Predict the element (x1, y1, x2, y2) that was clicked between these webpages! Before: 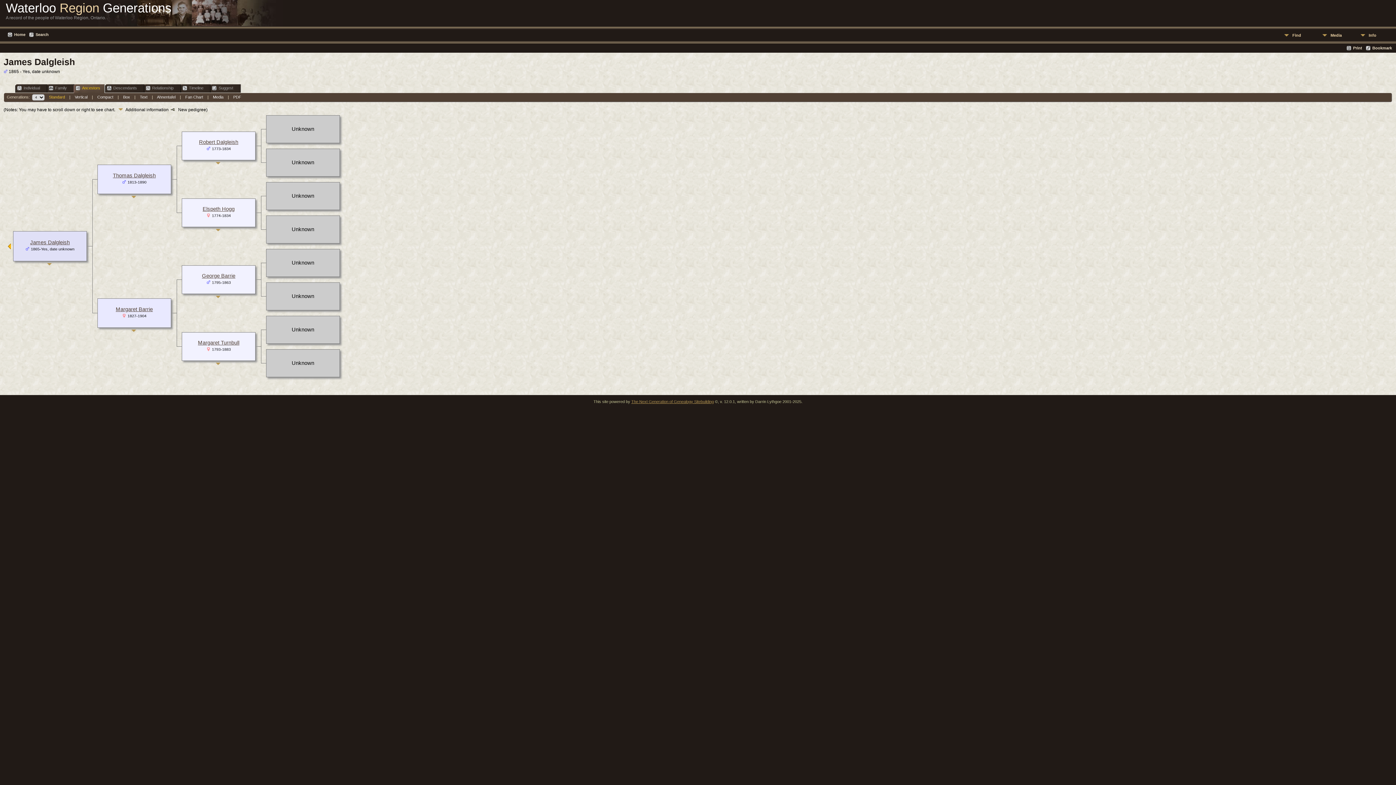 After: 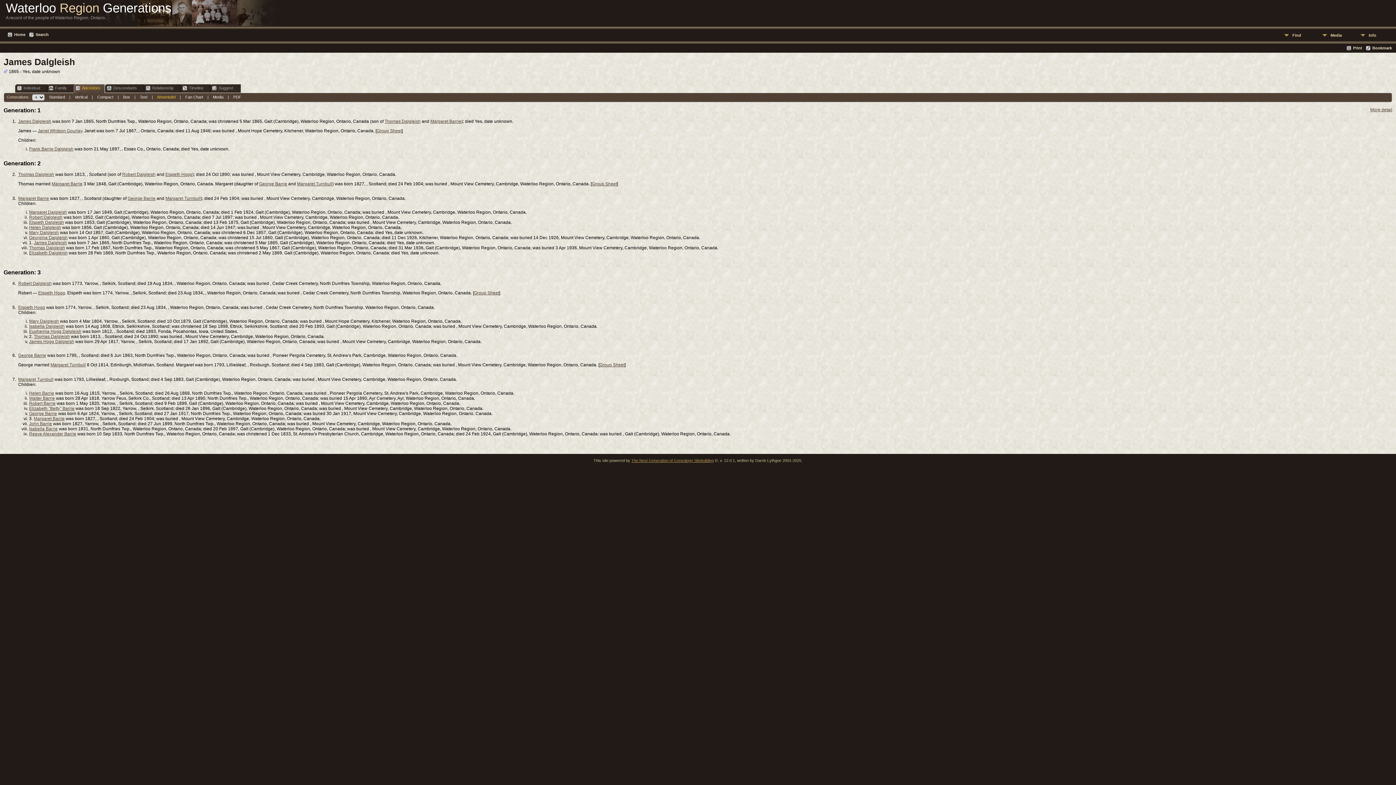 Action: bbox: (156, 94, 175, 99) label: Ahnentafel